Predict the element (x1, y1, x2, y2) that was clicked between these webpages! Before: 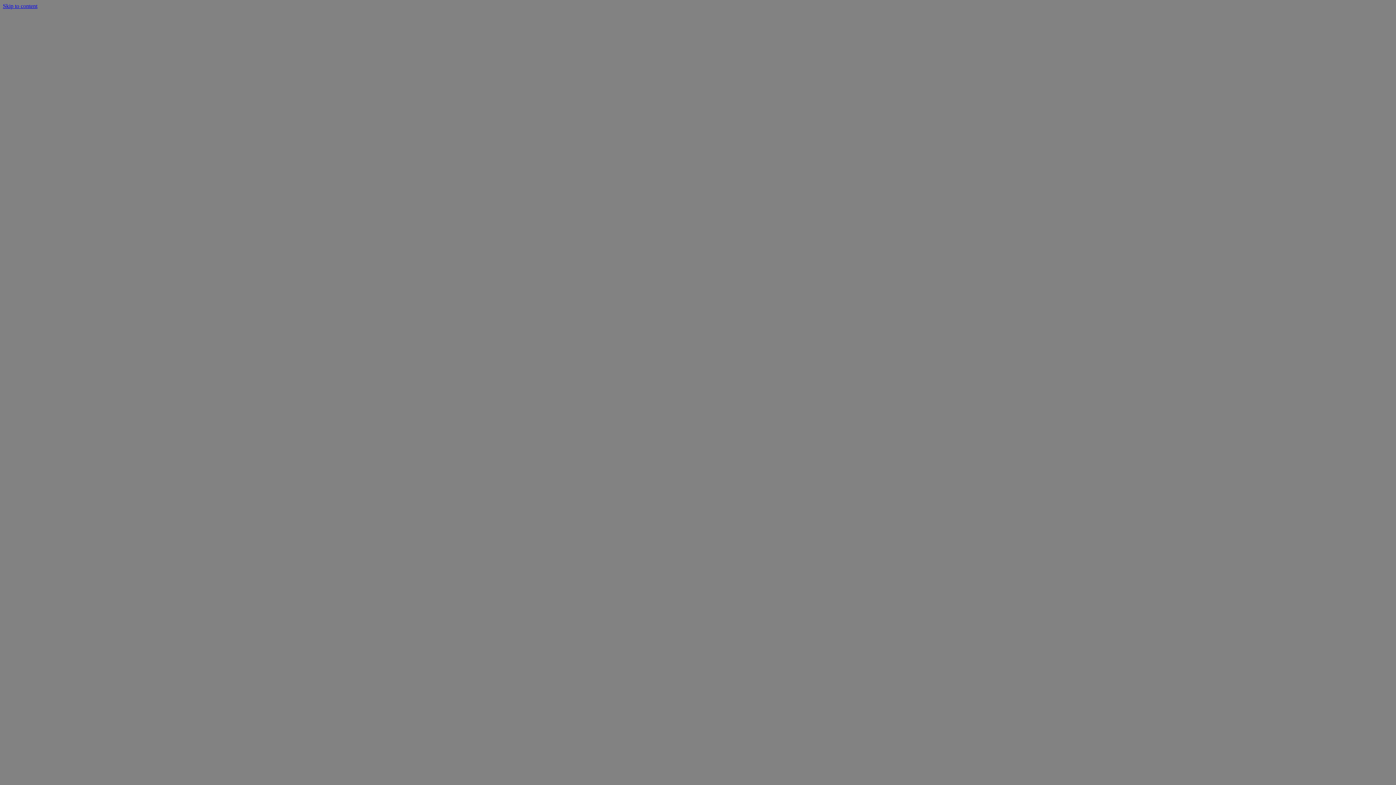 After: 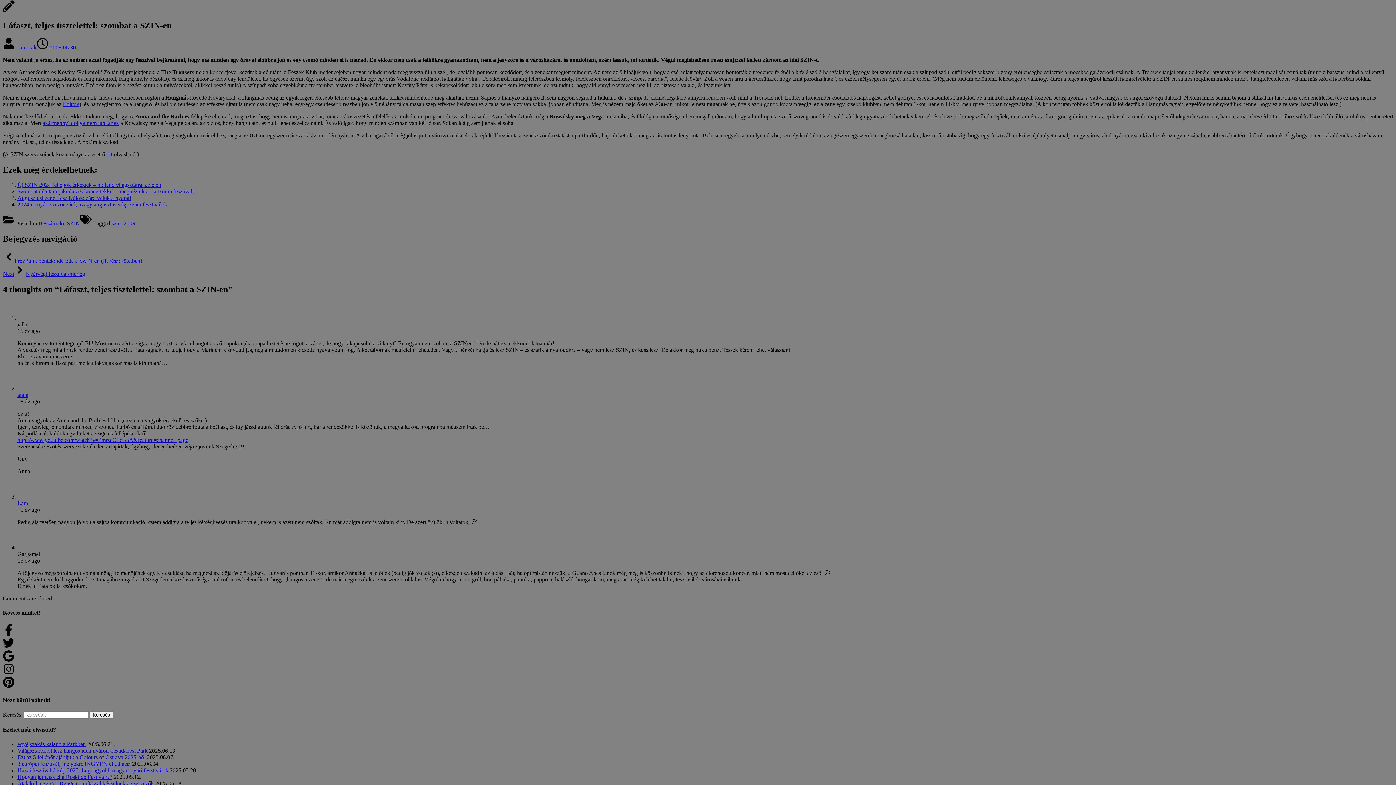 Action: bbox: (2, 2, 37, 9) label: Skip to content